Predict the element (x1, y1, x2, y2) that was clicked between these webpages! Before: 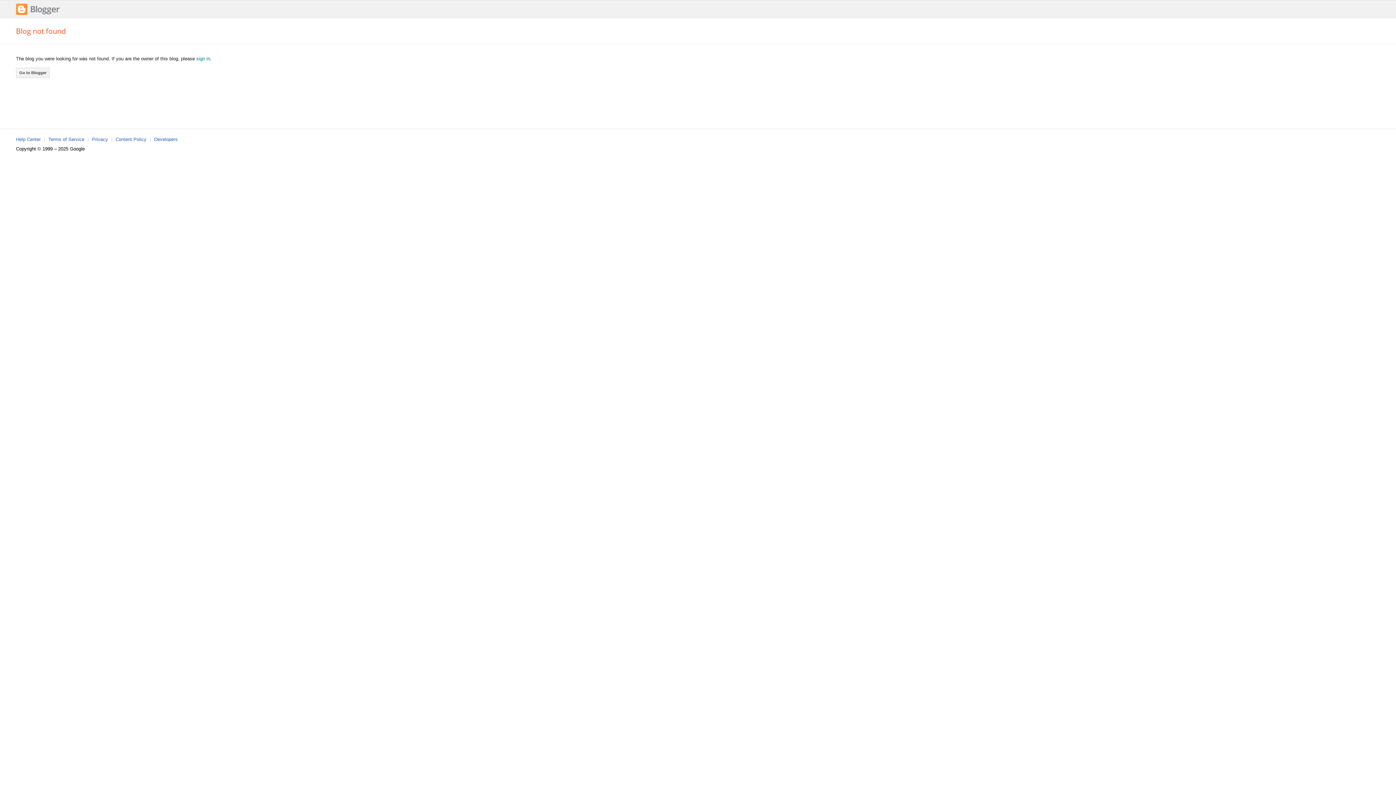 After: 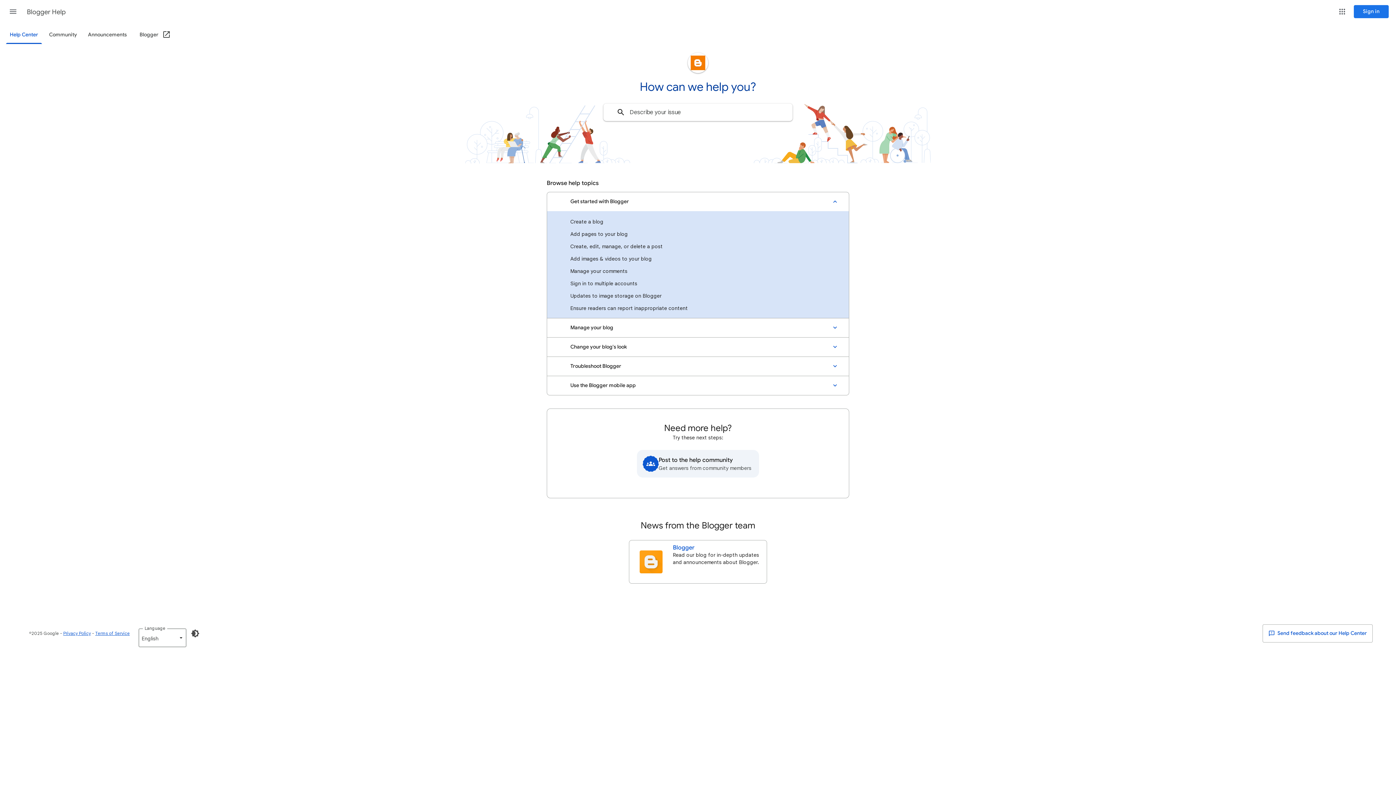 Action: bbox: (16, 136, 40, 142) label: Help Center